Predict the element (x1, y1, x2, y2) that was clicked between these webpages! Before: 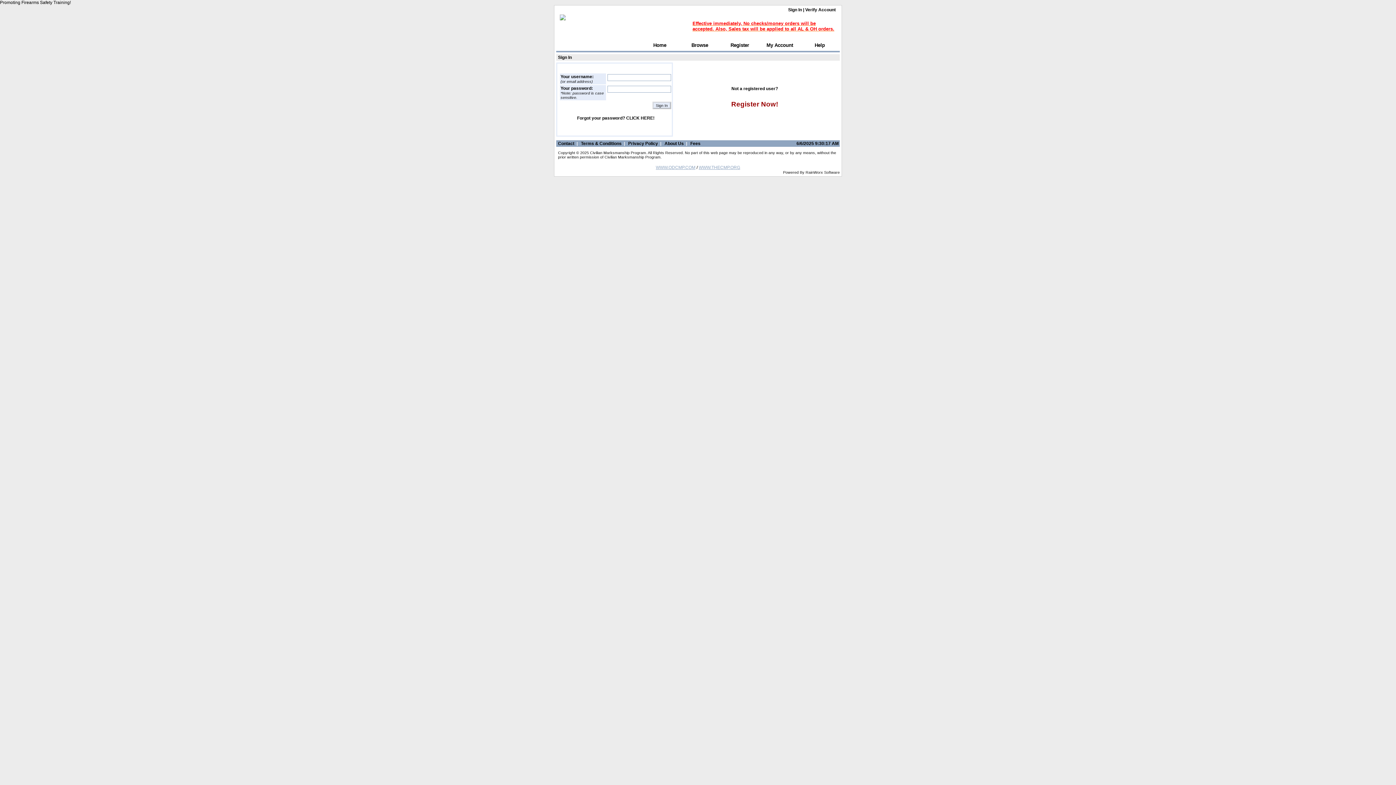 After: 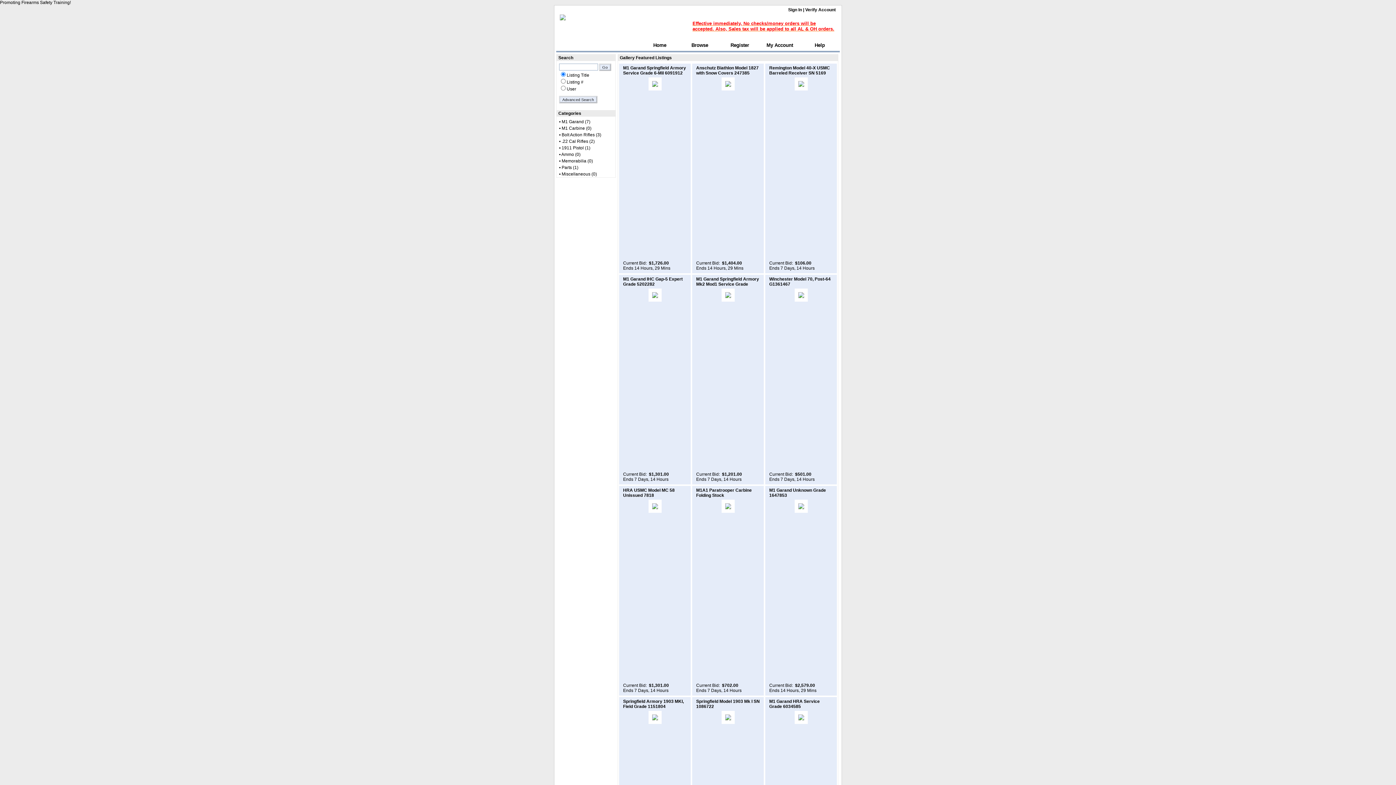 Action: bbox: (653, 42, 666, 48) label: Home